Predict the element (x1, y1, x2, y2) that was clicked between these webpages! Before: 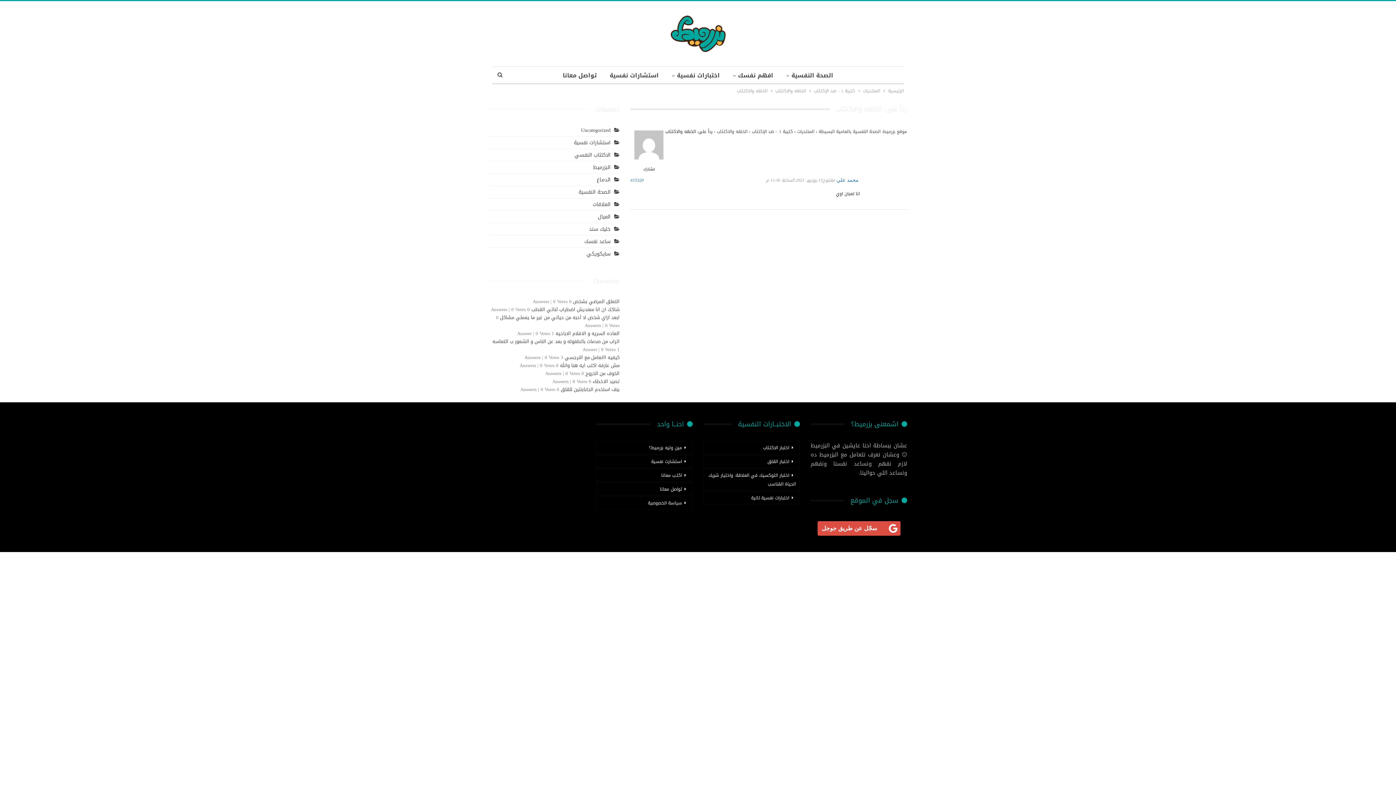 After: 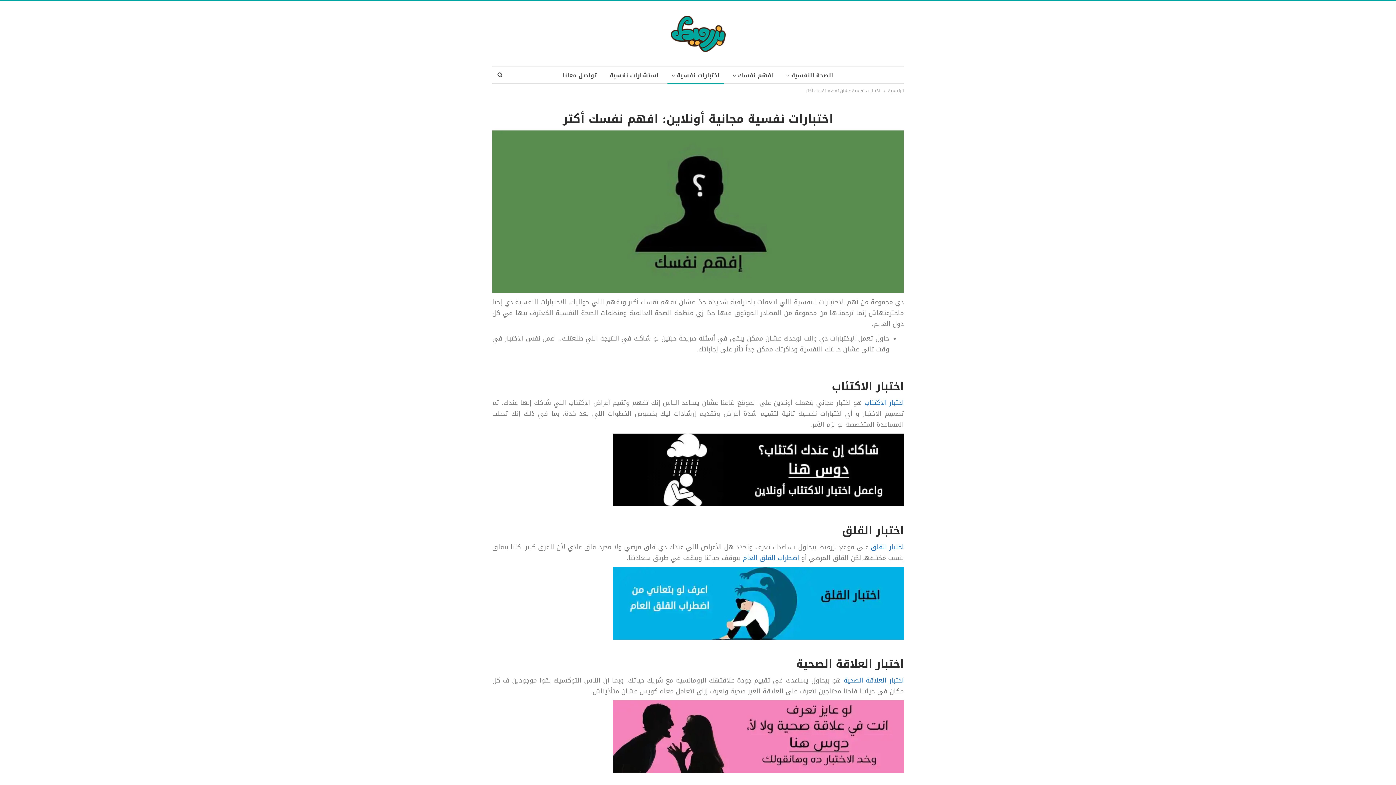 Action: bbox: (703, 491, 800, 504) label: اختبارات نفسية تانية